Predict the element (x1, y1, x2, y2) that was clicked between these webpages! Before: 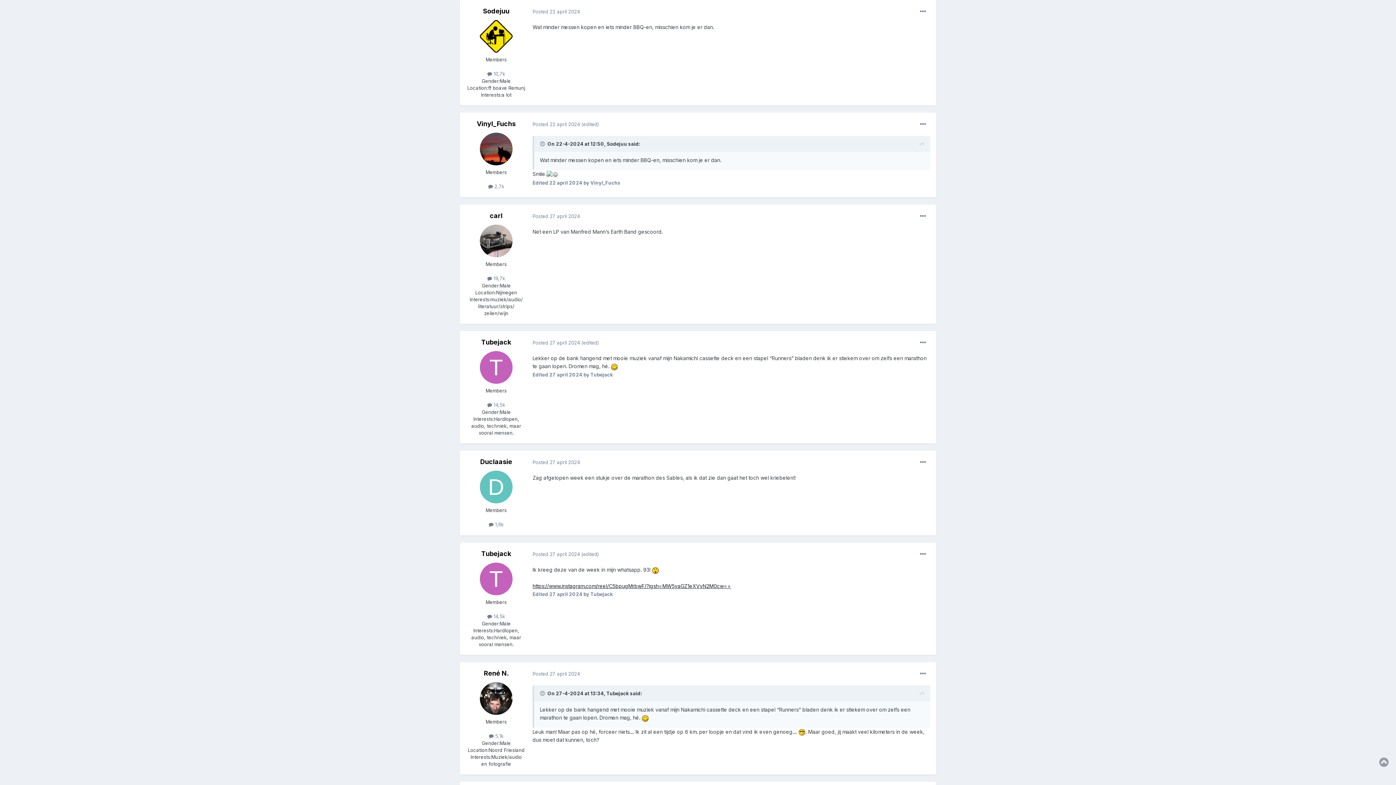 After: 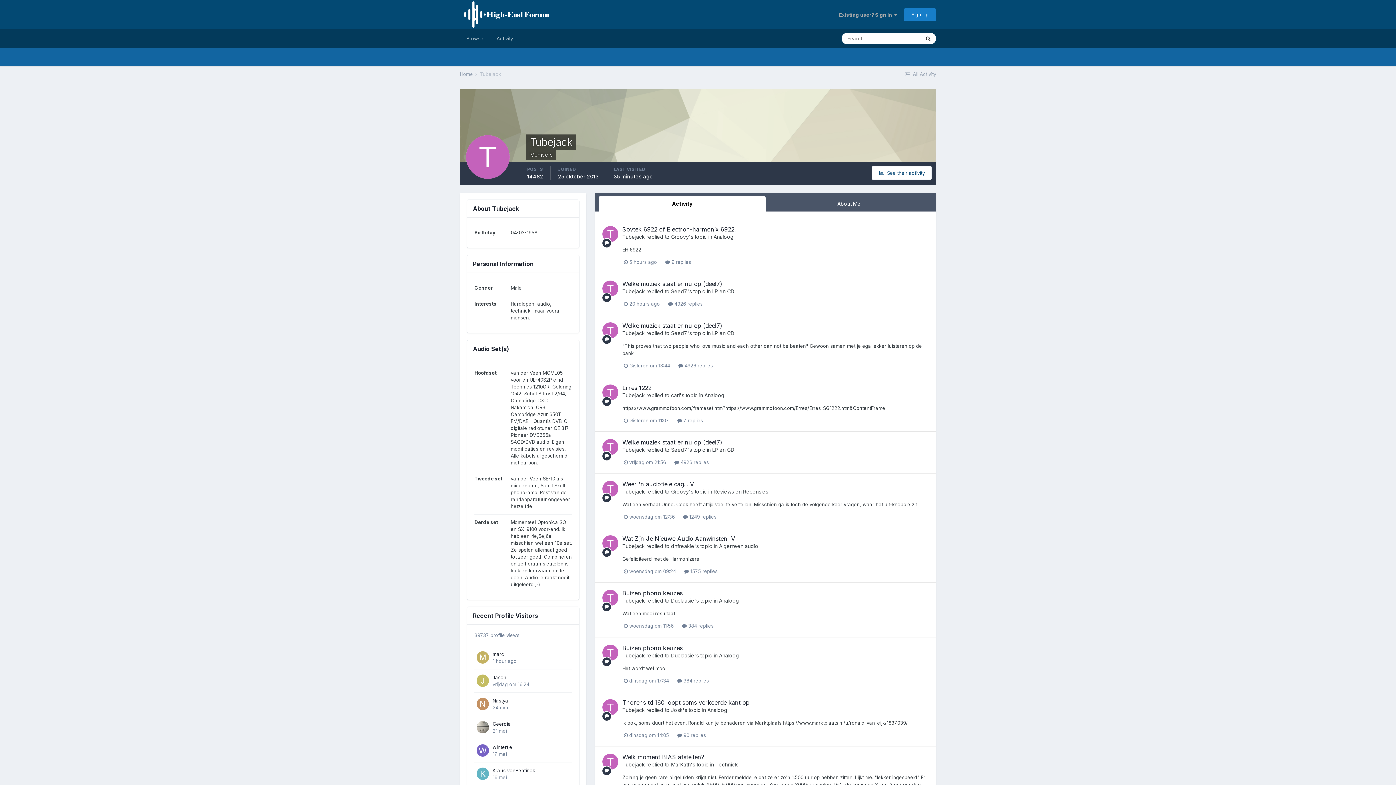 Action: bbox: (480, 351, 512, 384)